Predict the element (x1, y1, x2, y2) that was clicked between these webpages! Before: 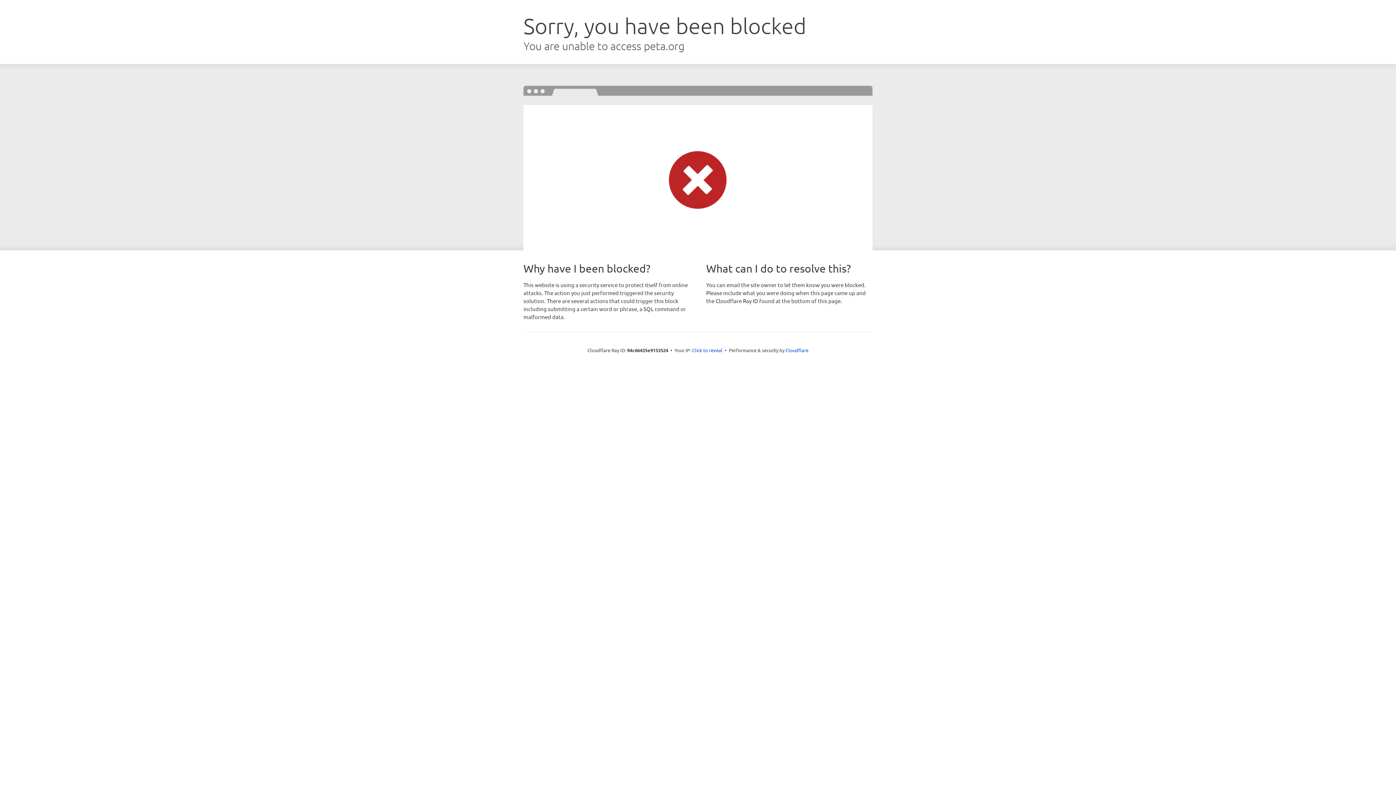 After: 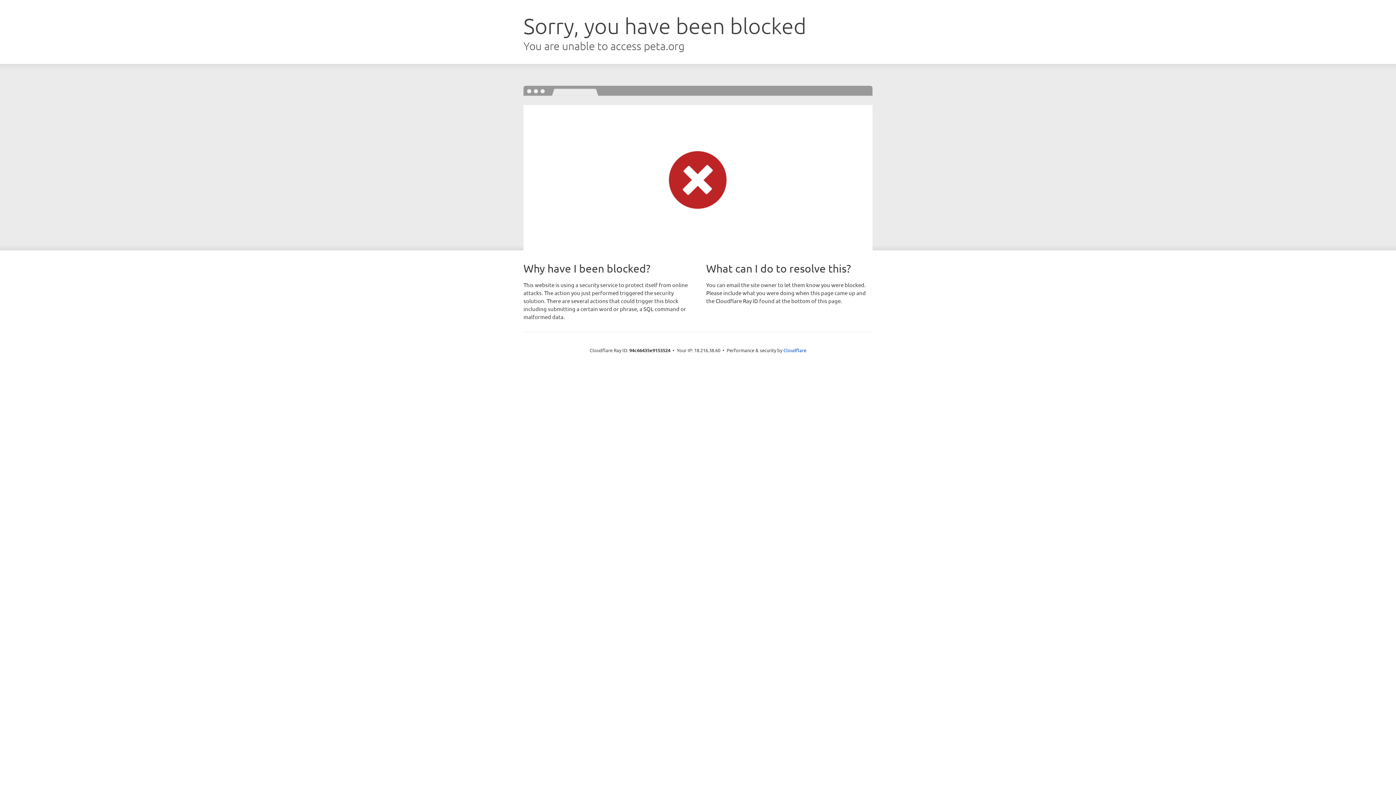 Action: label: Click to reveal bbox: (692, 346, 722, 353)